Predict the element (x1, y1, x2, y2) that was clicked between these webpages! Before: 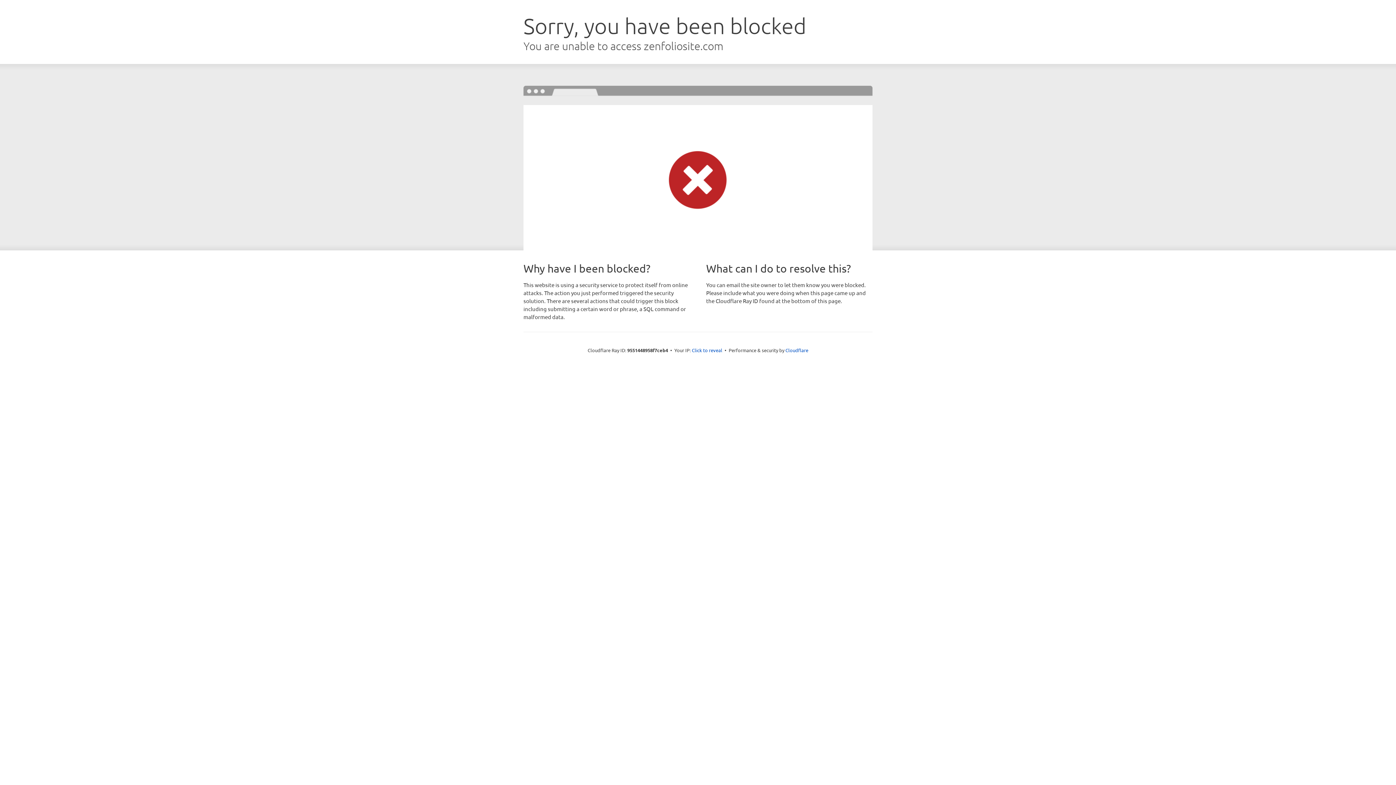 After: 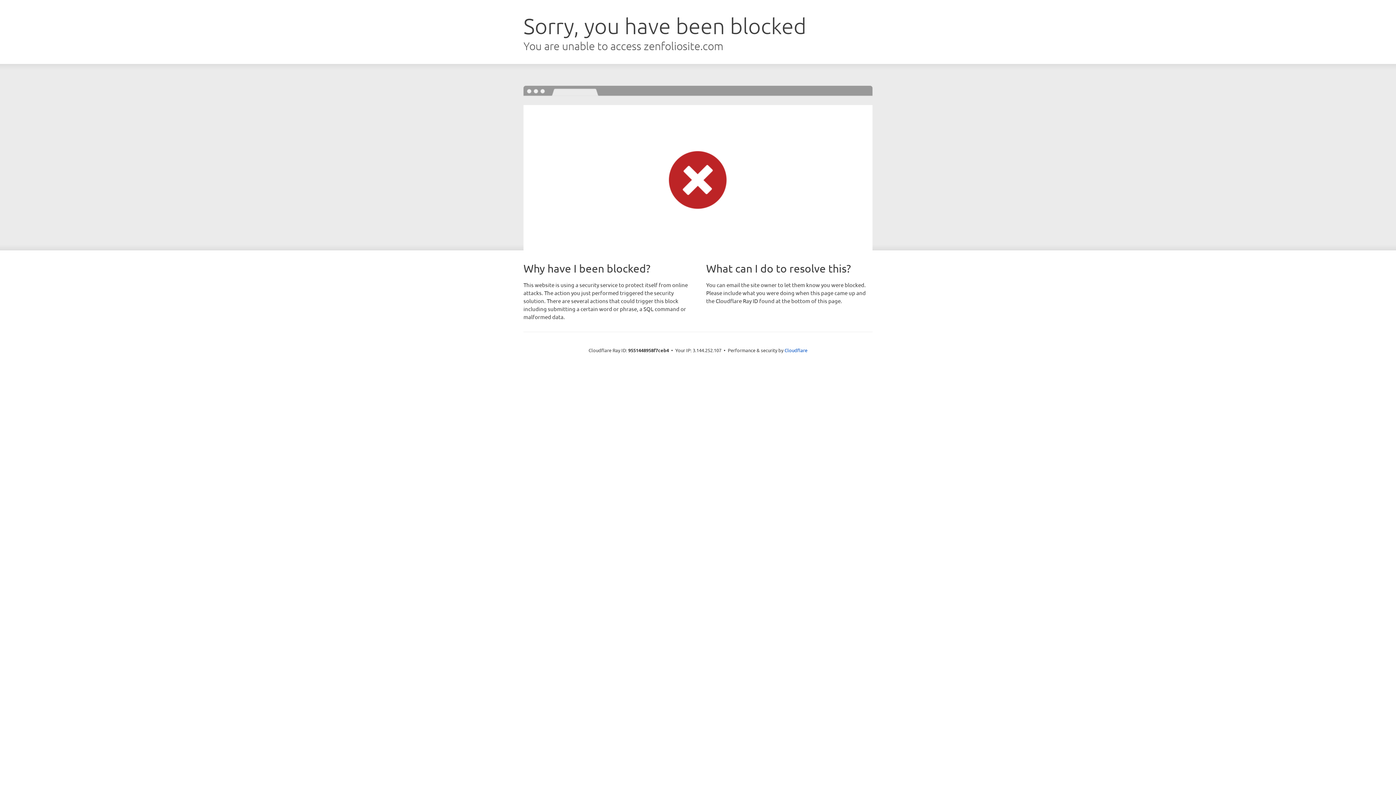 Action: bbox: (692, 346, 722, 353) label: Click to reveal